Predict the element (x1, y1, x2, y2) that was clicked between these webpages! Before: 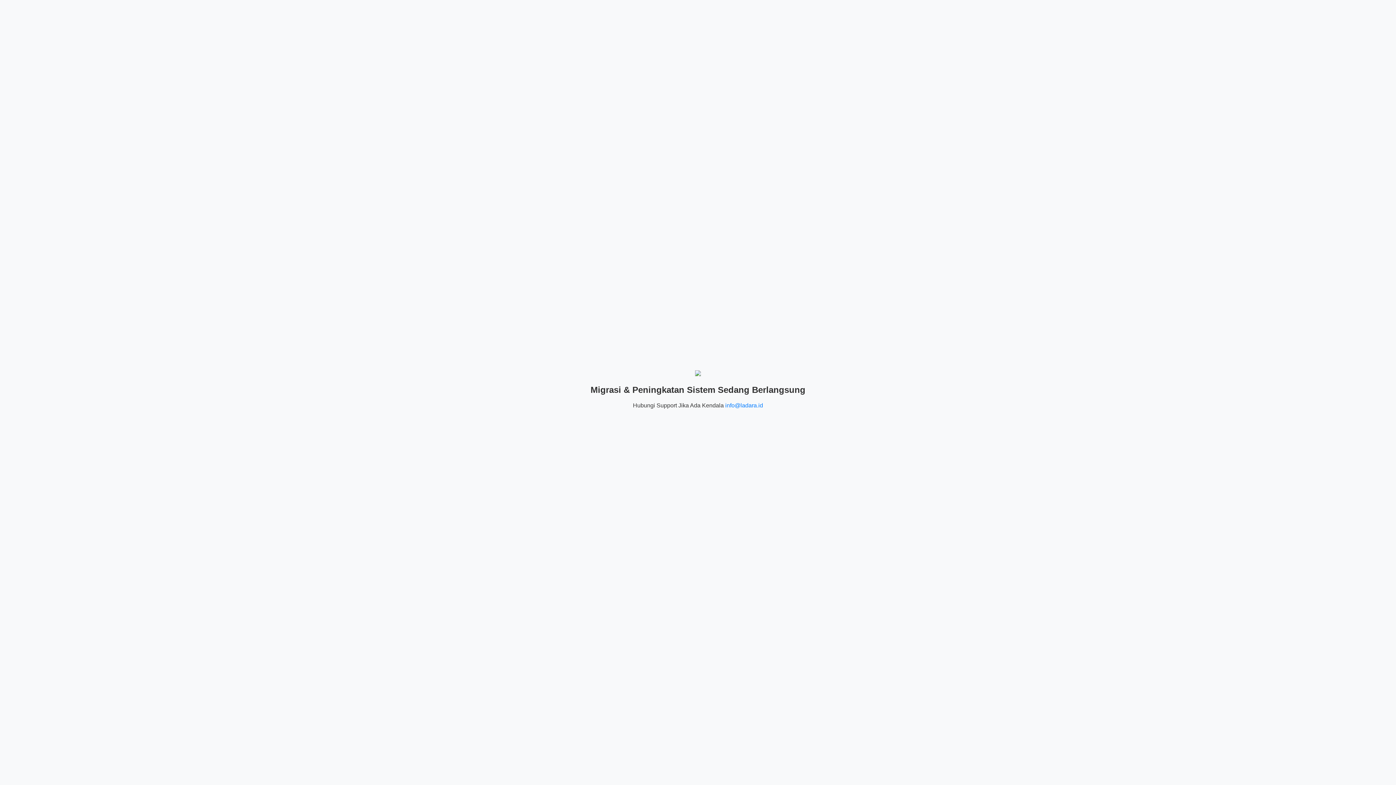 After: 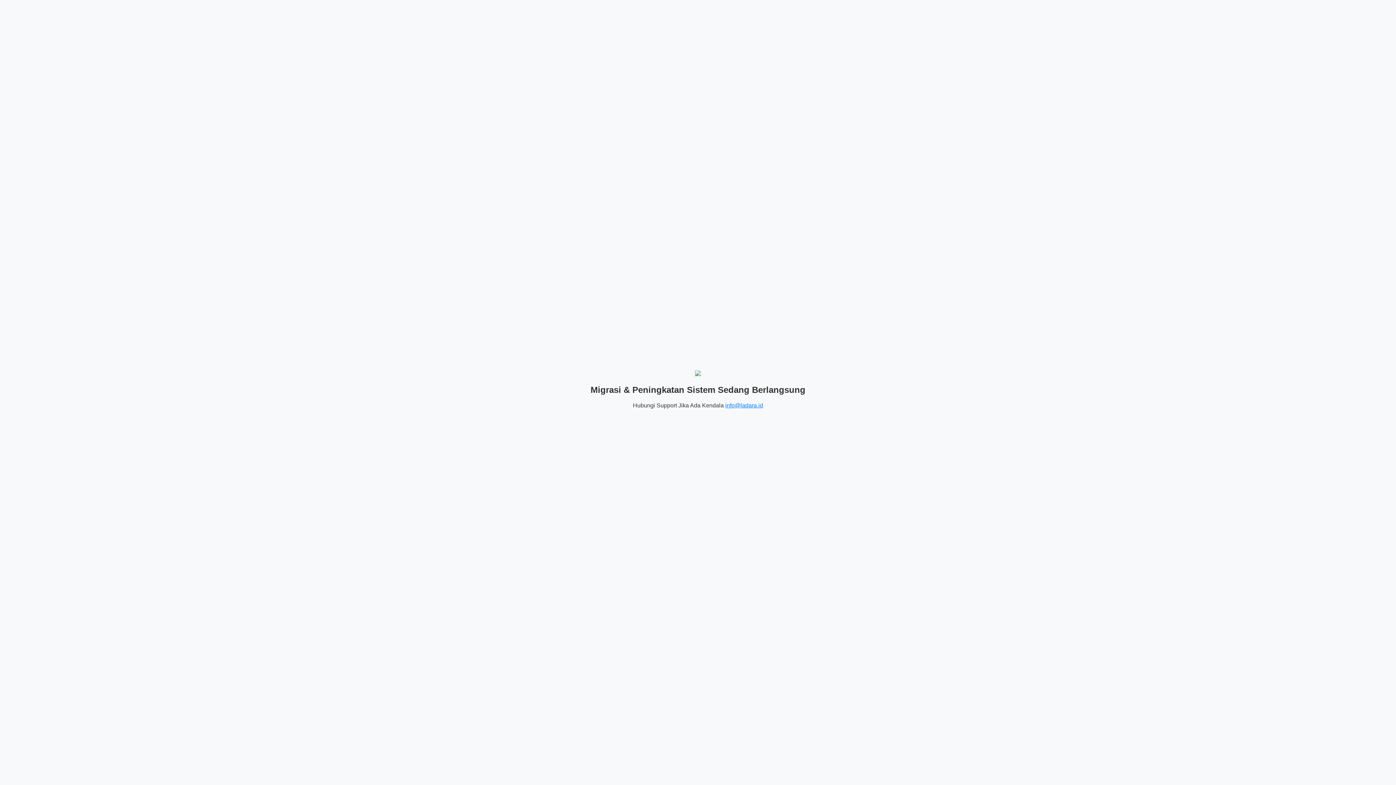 Action: label: info@ladara.id bbox: (725, 402, 763, 408)